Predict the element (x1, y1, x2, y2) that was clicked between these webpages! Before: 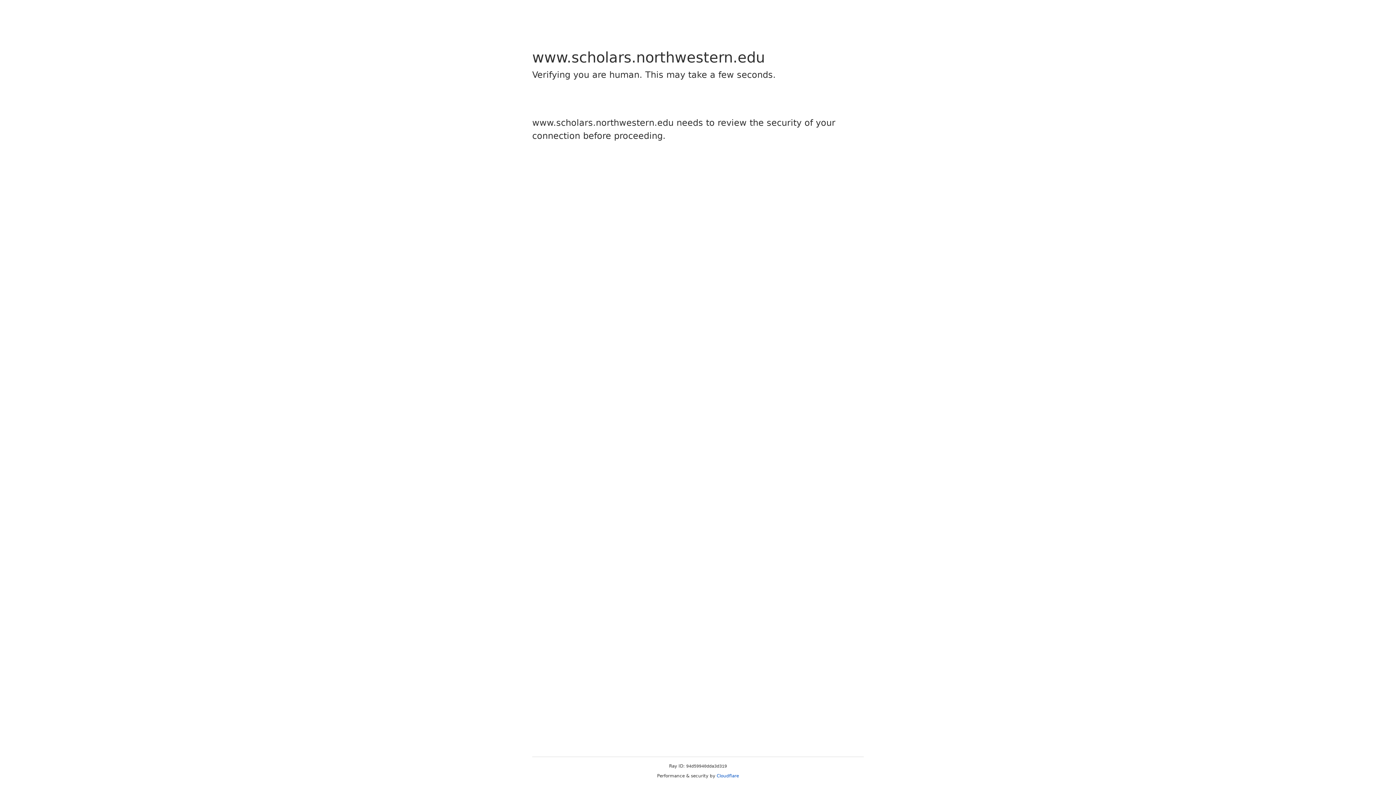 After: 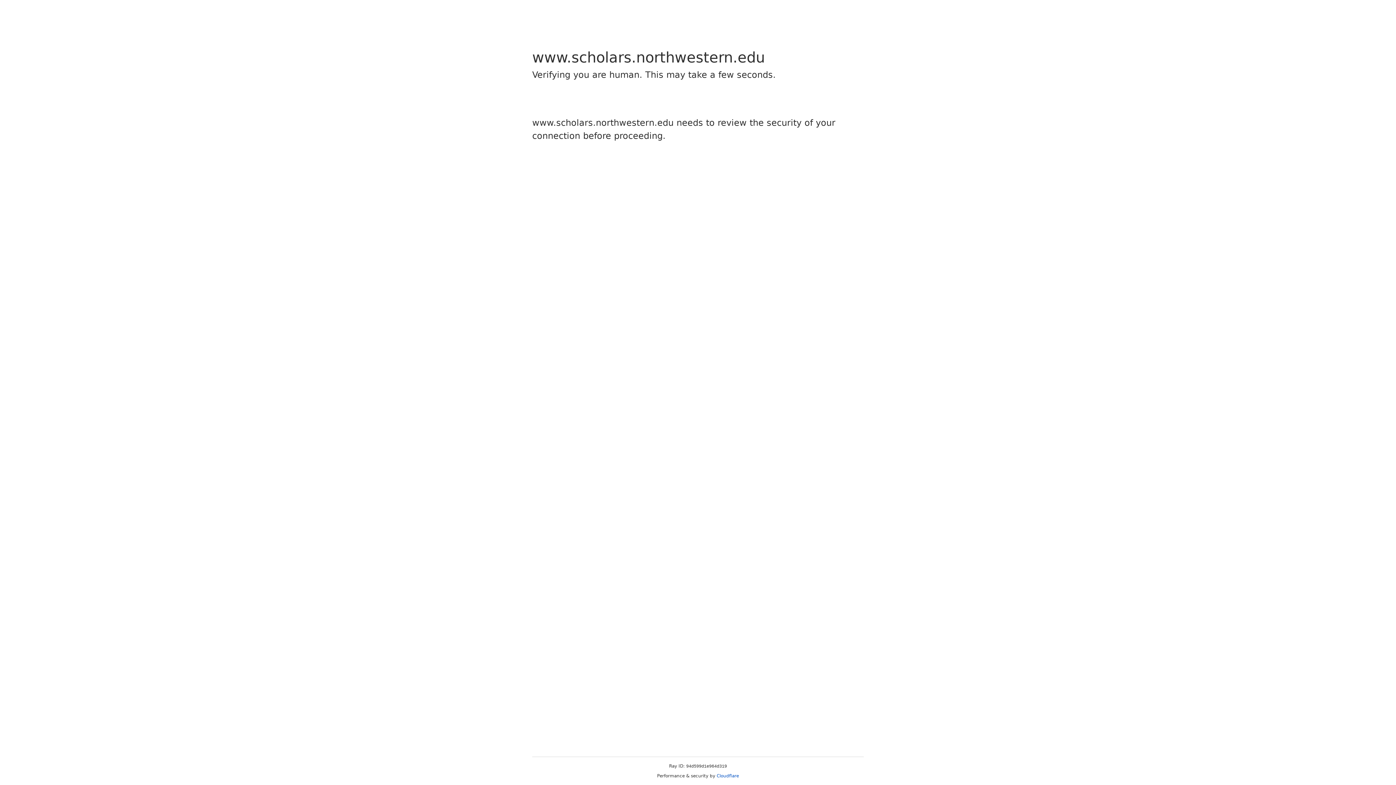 Action: bbox: (716, 773, 739, 778) label: Cloudflare